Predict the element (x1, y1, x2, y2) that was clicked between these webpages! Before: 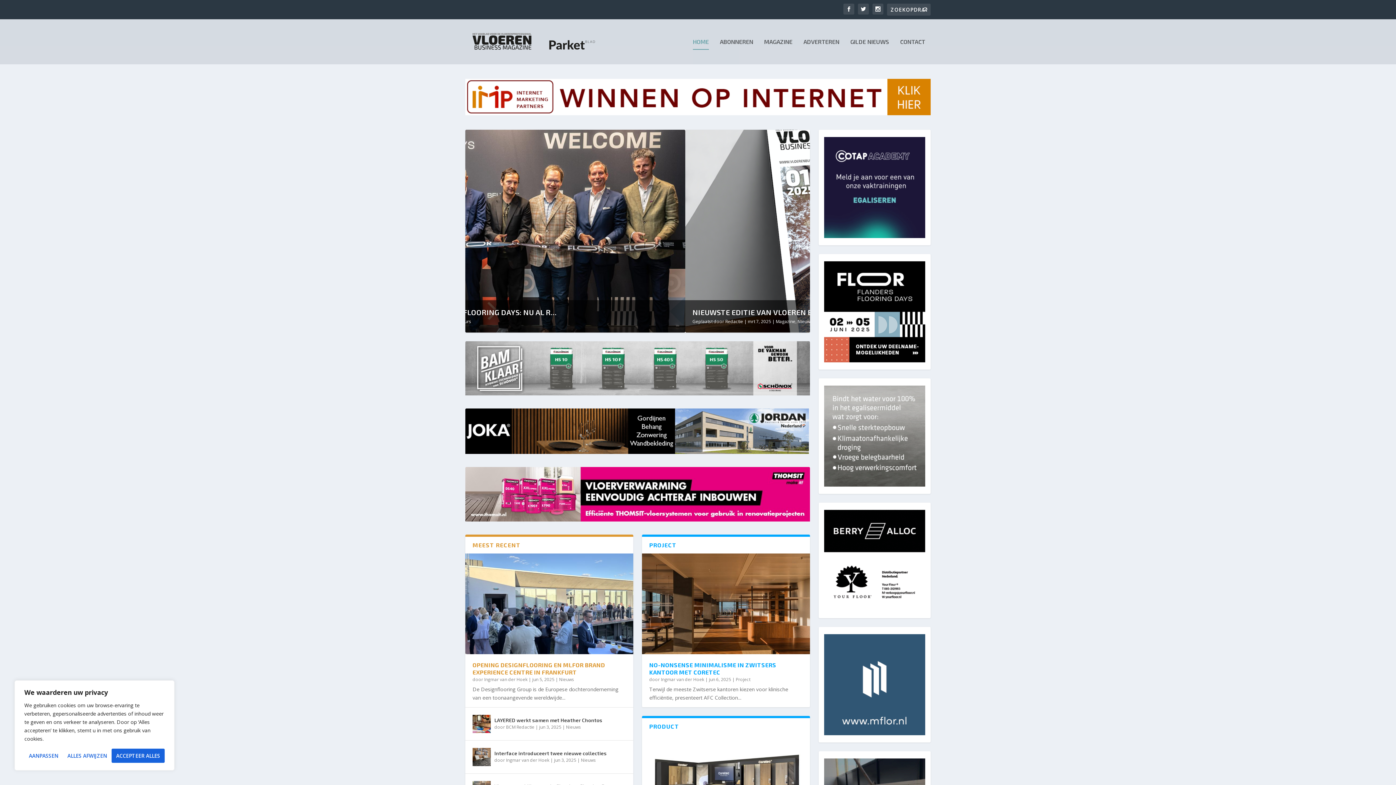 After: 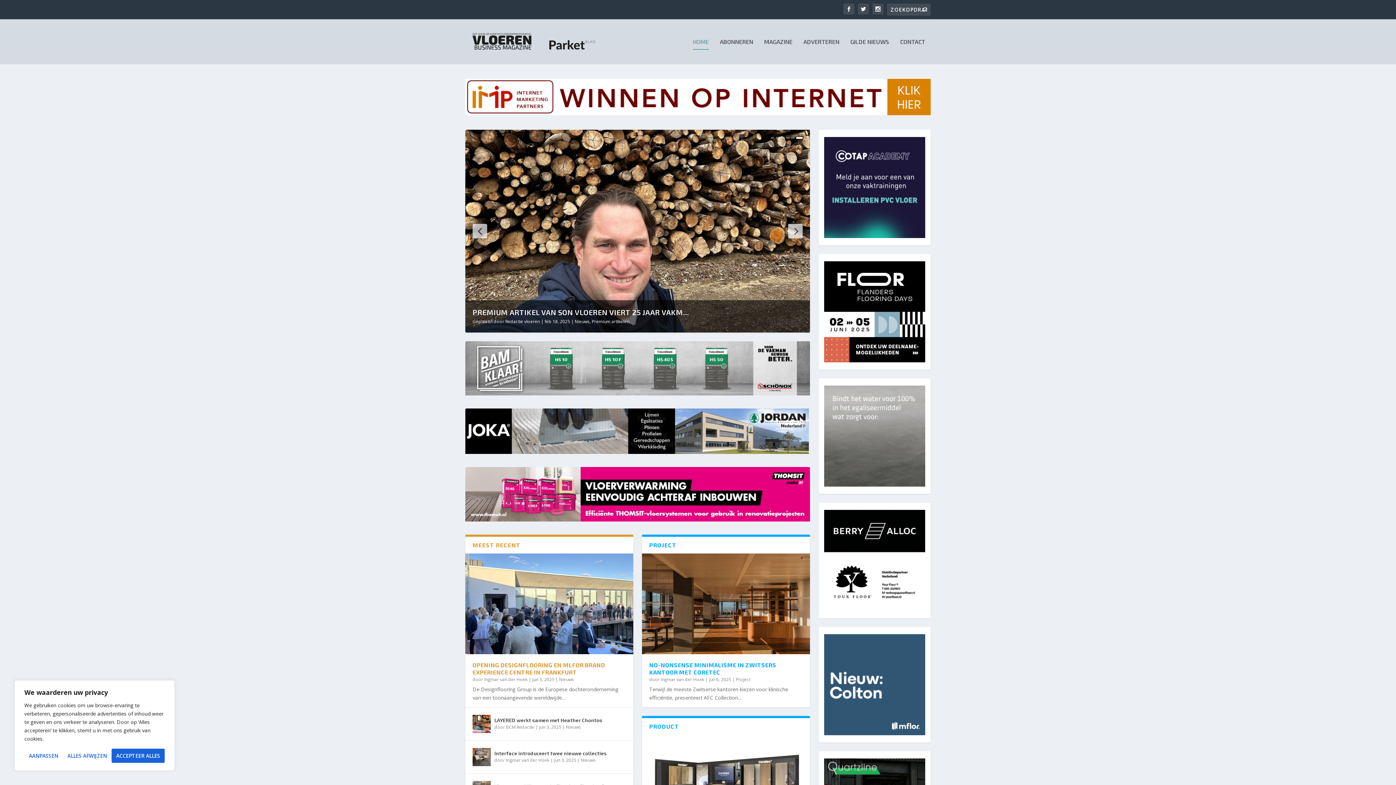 Action: bbox: (799, 137, 802, 138) label: 6